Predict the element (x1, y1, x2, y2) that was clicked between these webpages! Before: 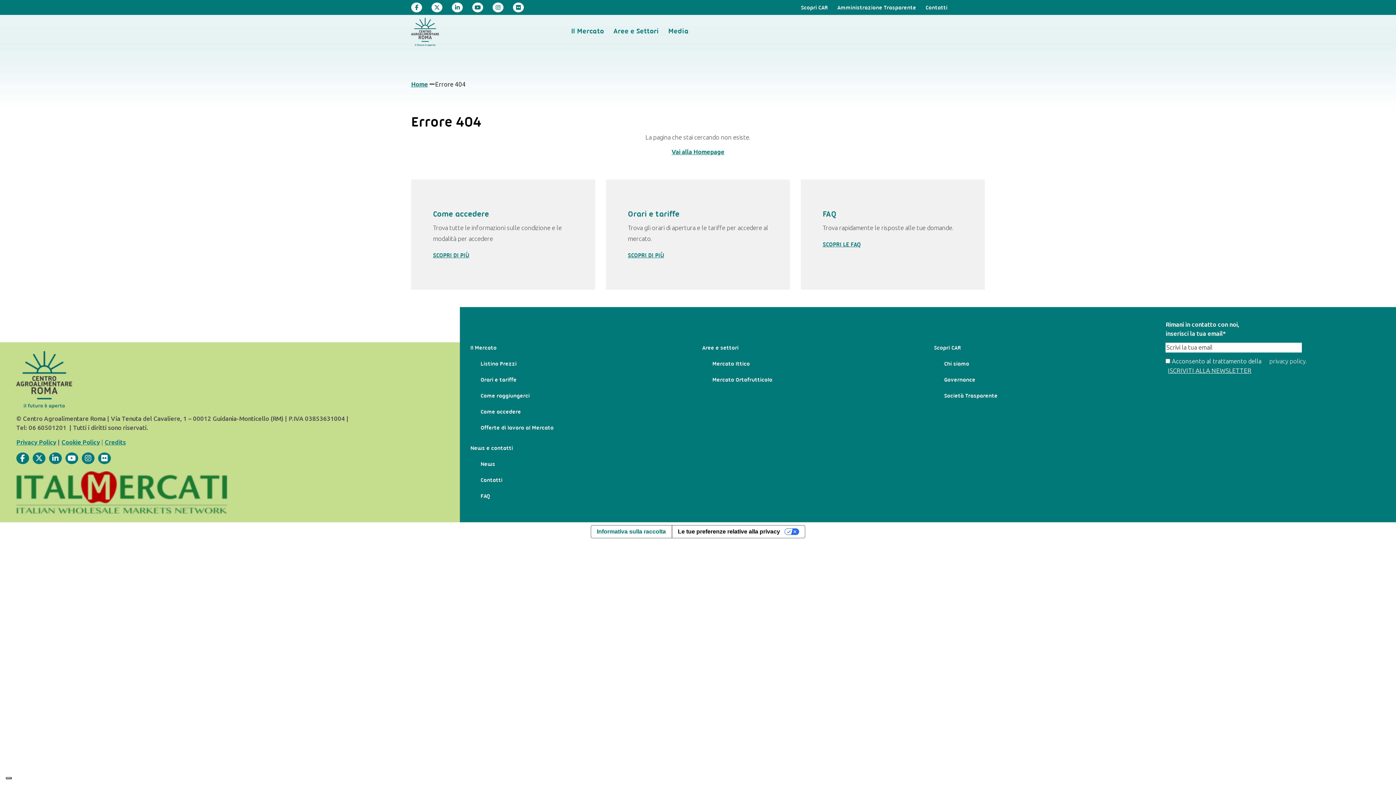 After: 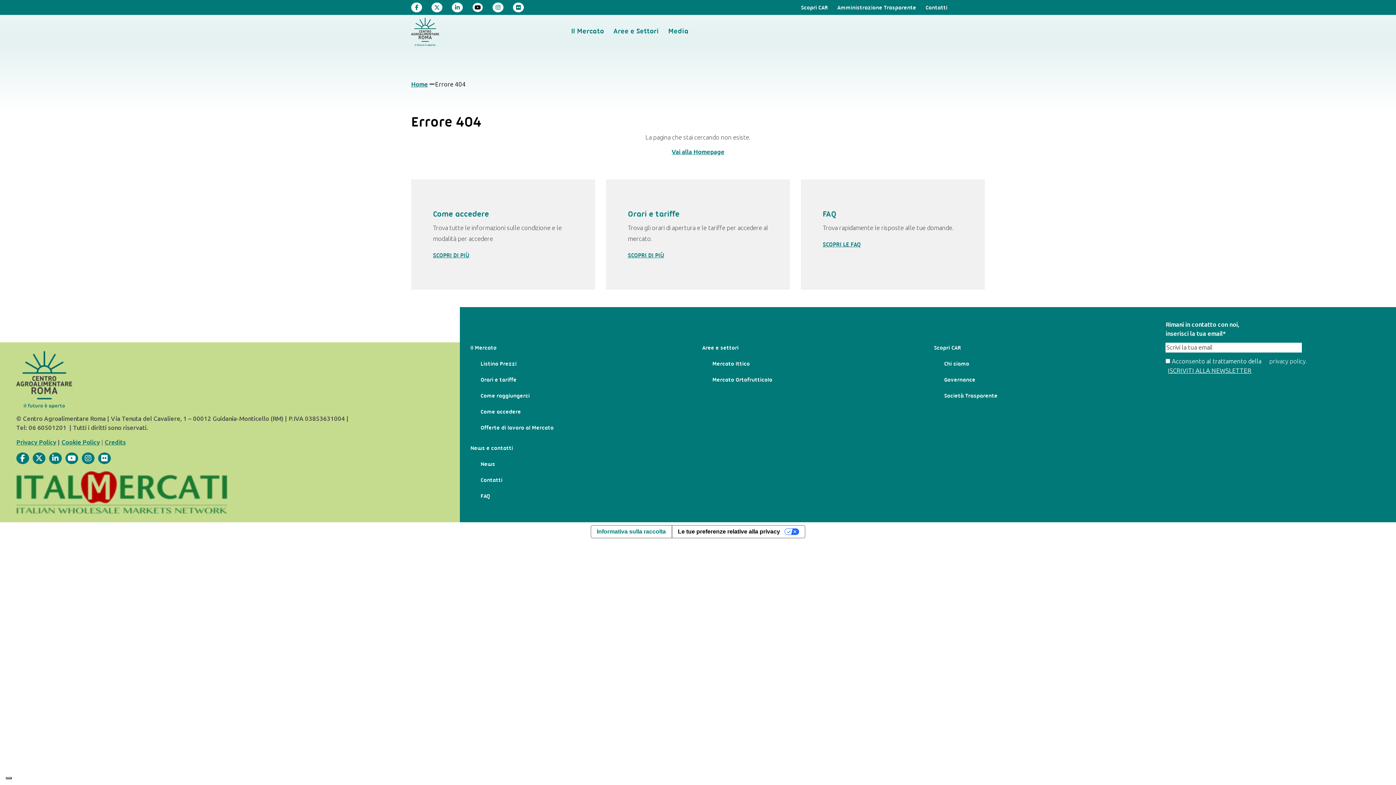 Action: bbox: (472, 2, 483, 12) label: Visita la nostra pagina 